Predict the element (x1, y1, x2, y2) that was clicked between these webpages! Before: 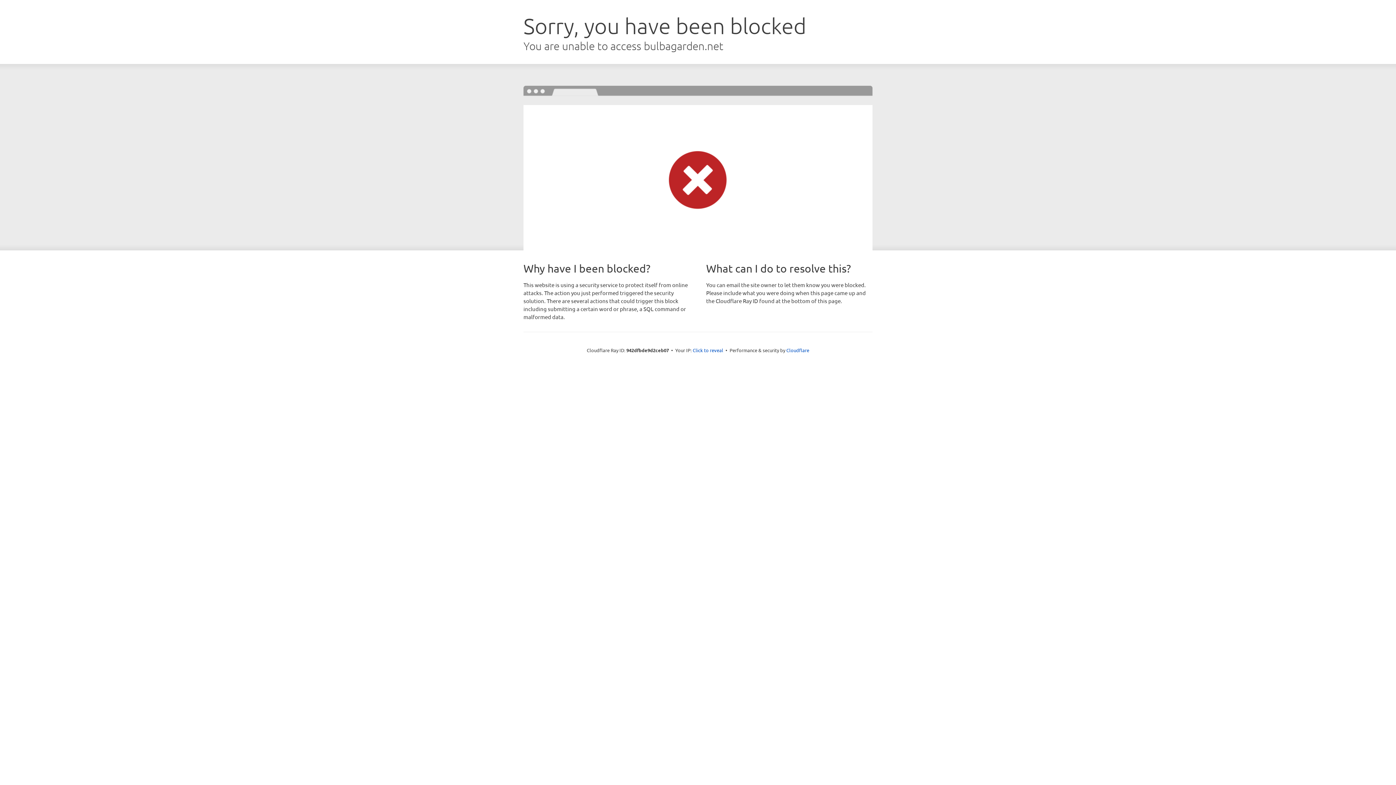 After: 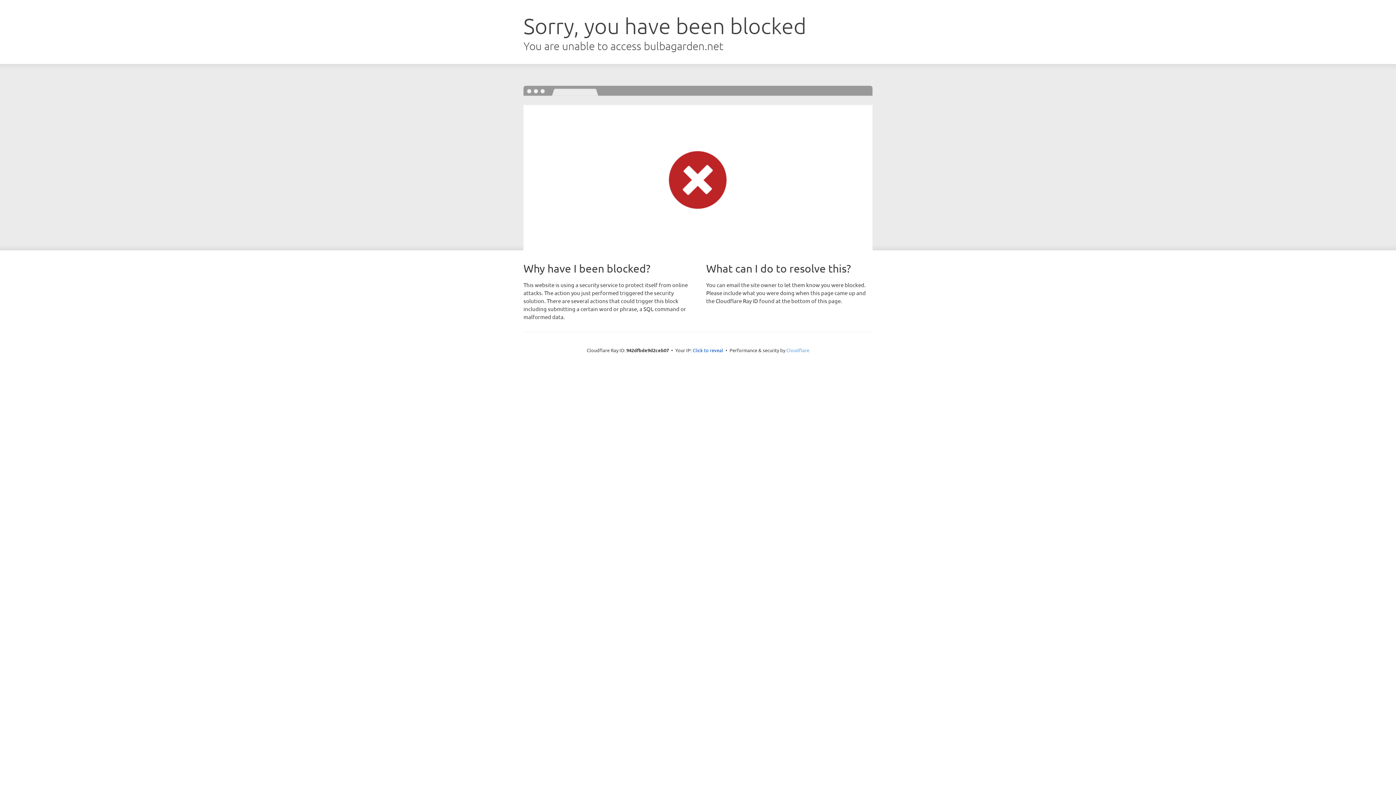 Action: bbox: (786, 347, 809, 353) label: Cloudflare